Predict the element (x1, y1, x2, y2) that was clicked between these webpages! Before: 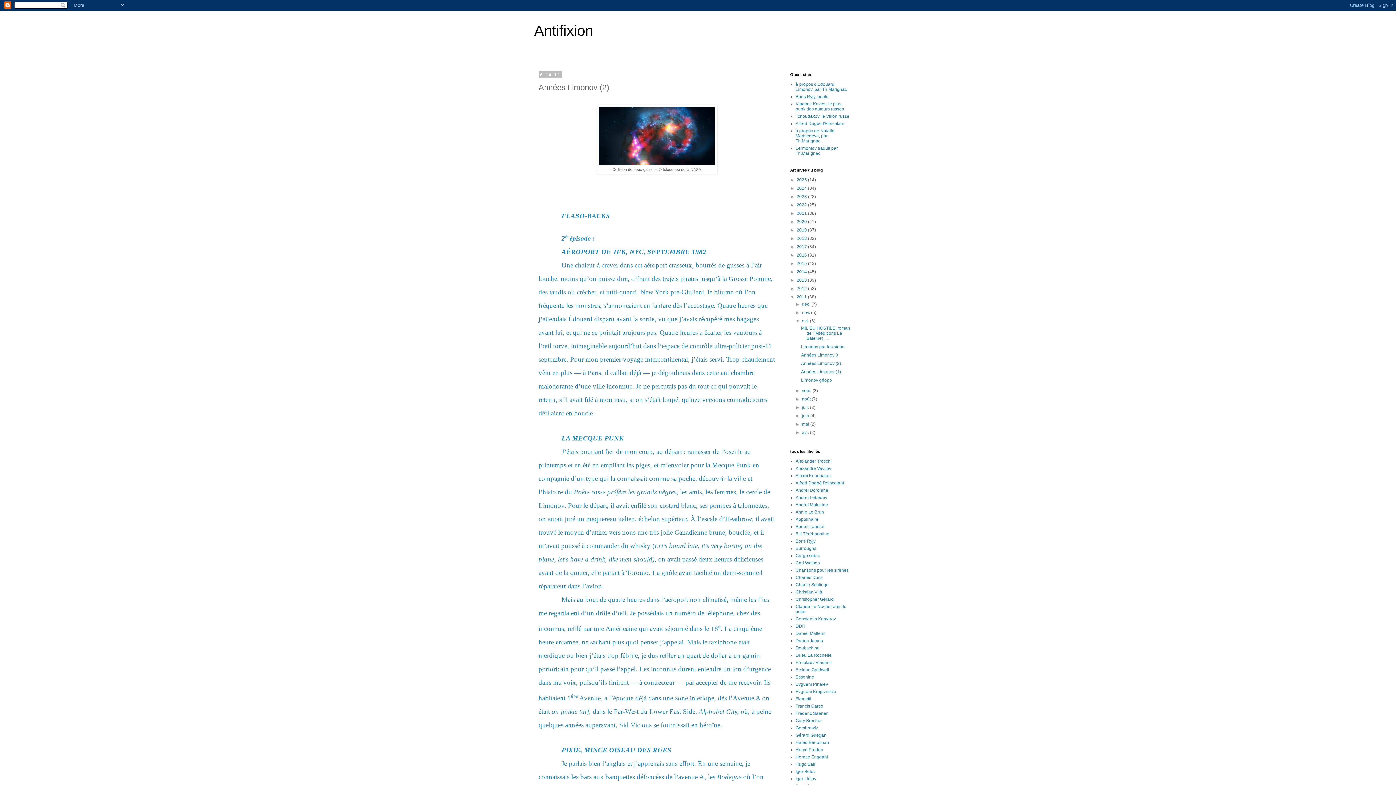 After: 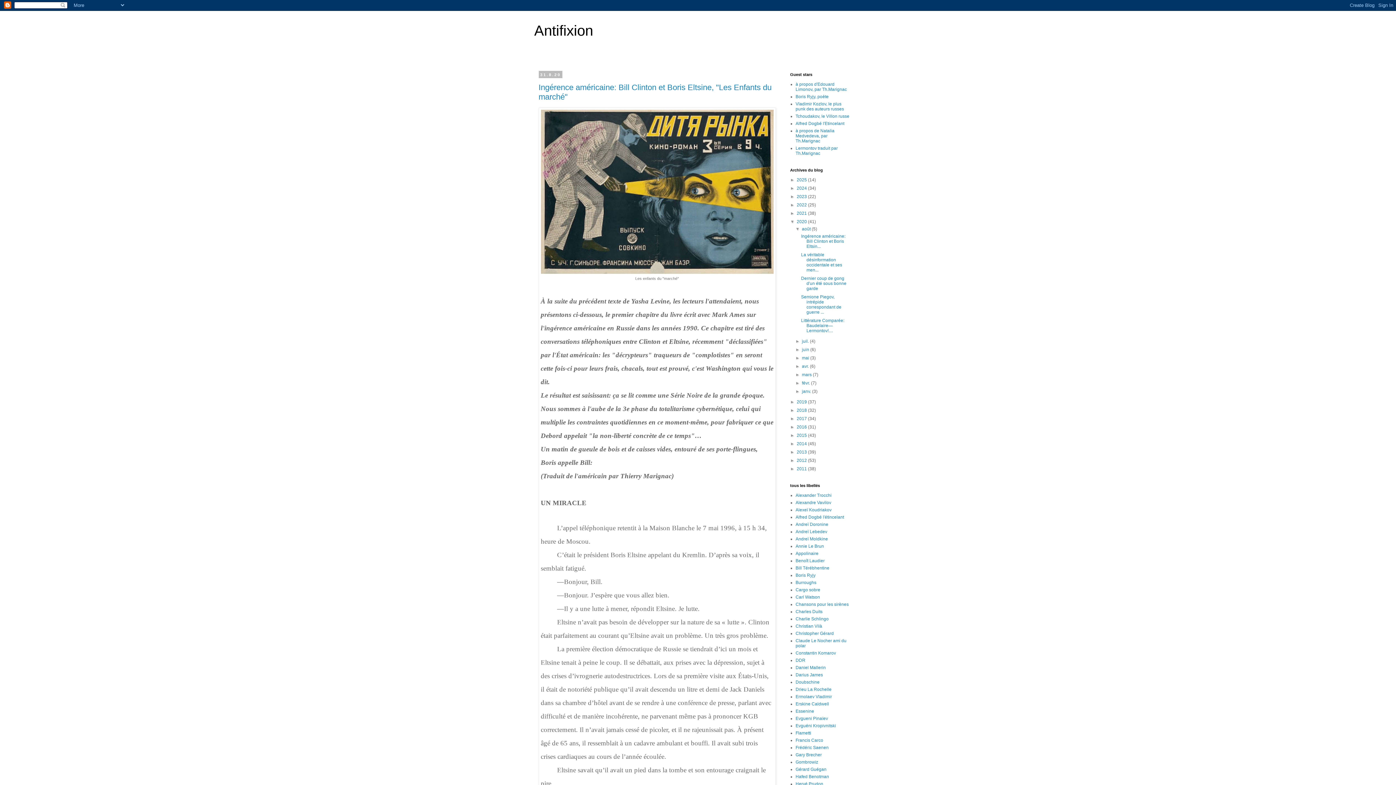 Action: bbox: (796, 219, 808, 224) label: 2020 